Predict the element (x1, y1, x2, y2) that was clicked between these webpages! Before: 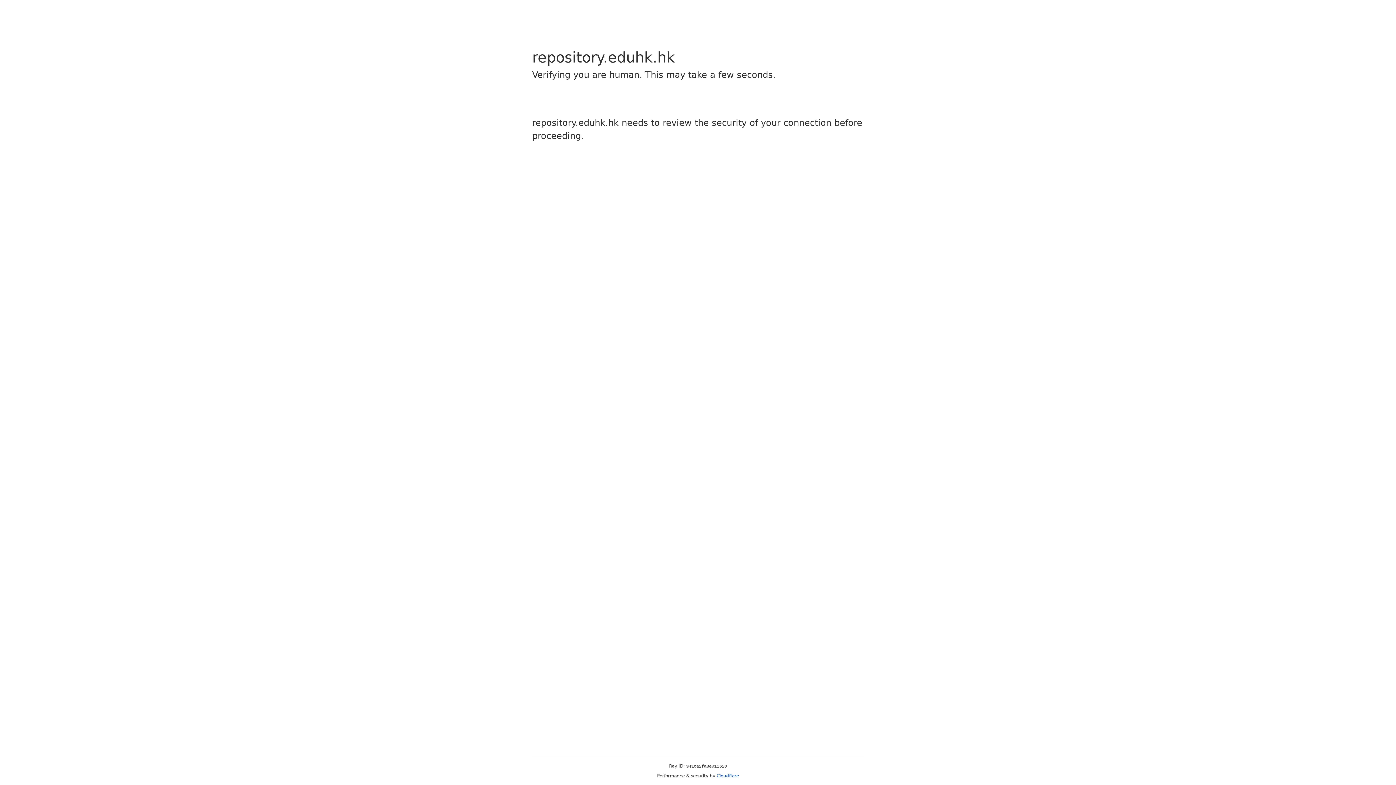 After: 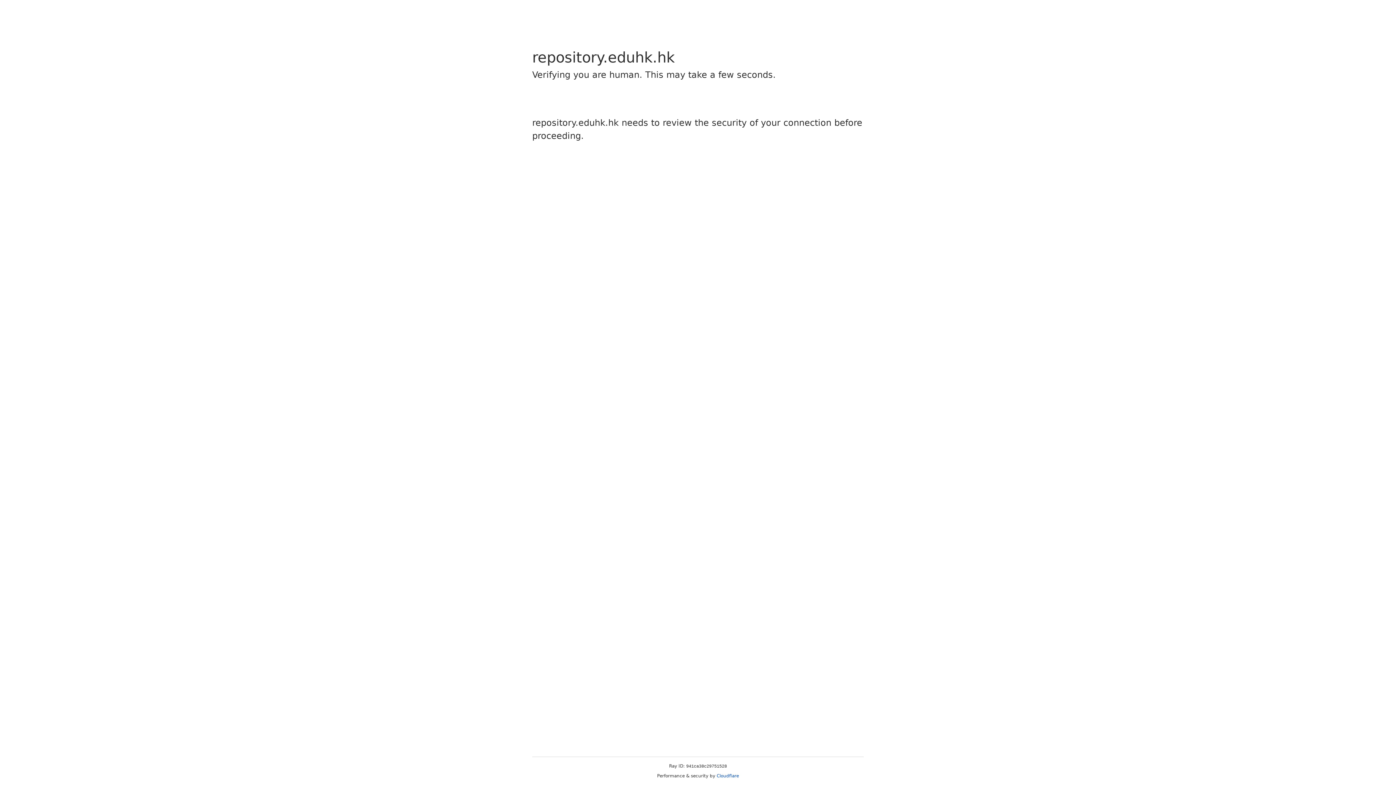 Action: label: Cloudflare bbox: (716, 773, 739, 778)